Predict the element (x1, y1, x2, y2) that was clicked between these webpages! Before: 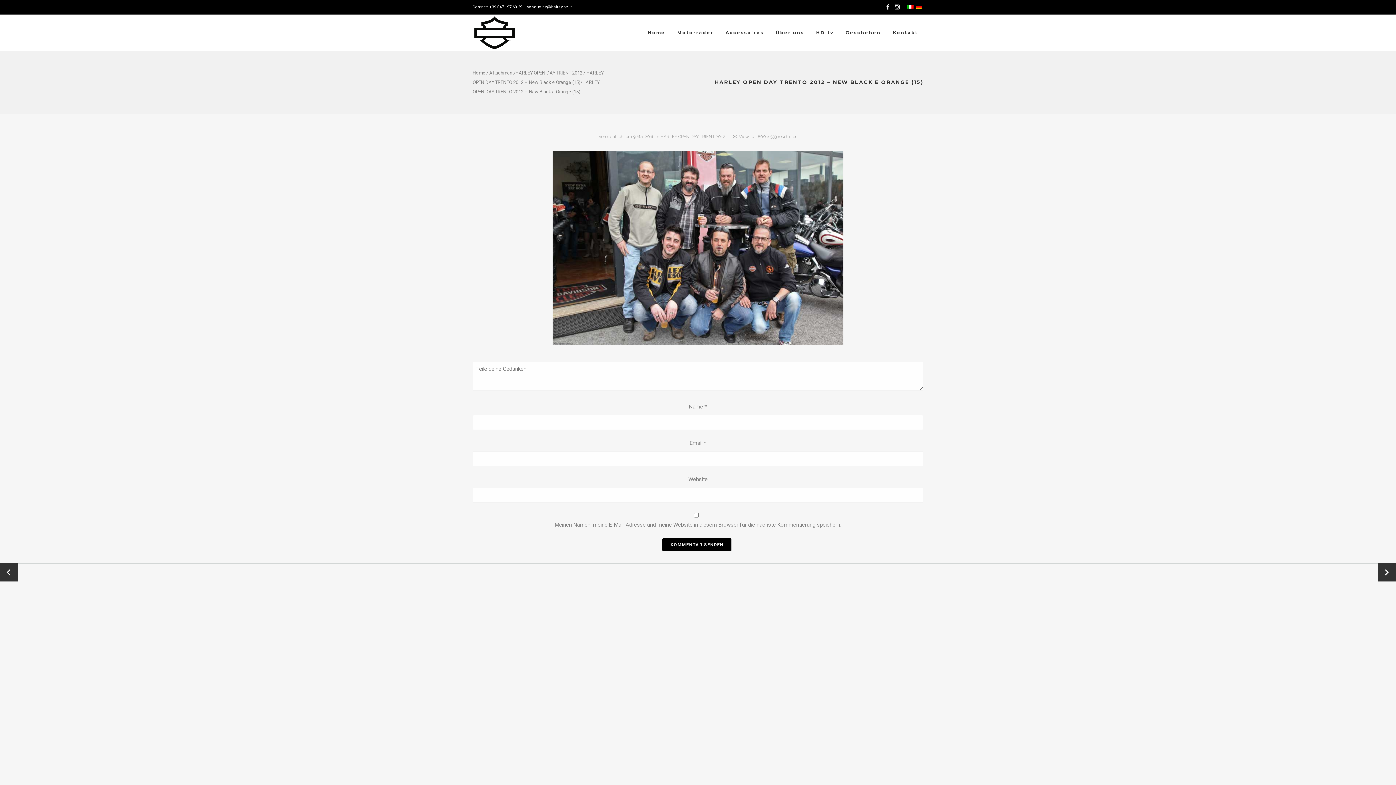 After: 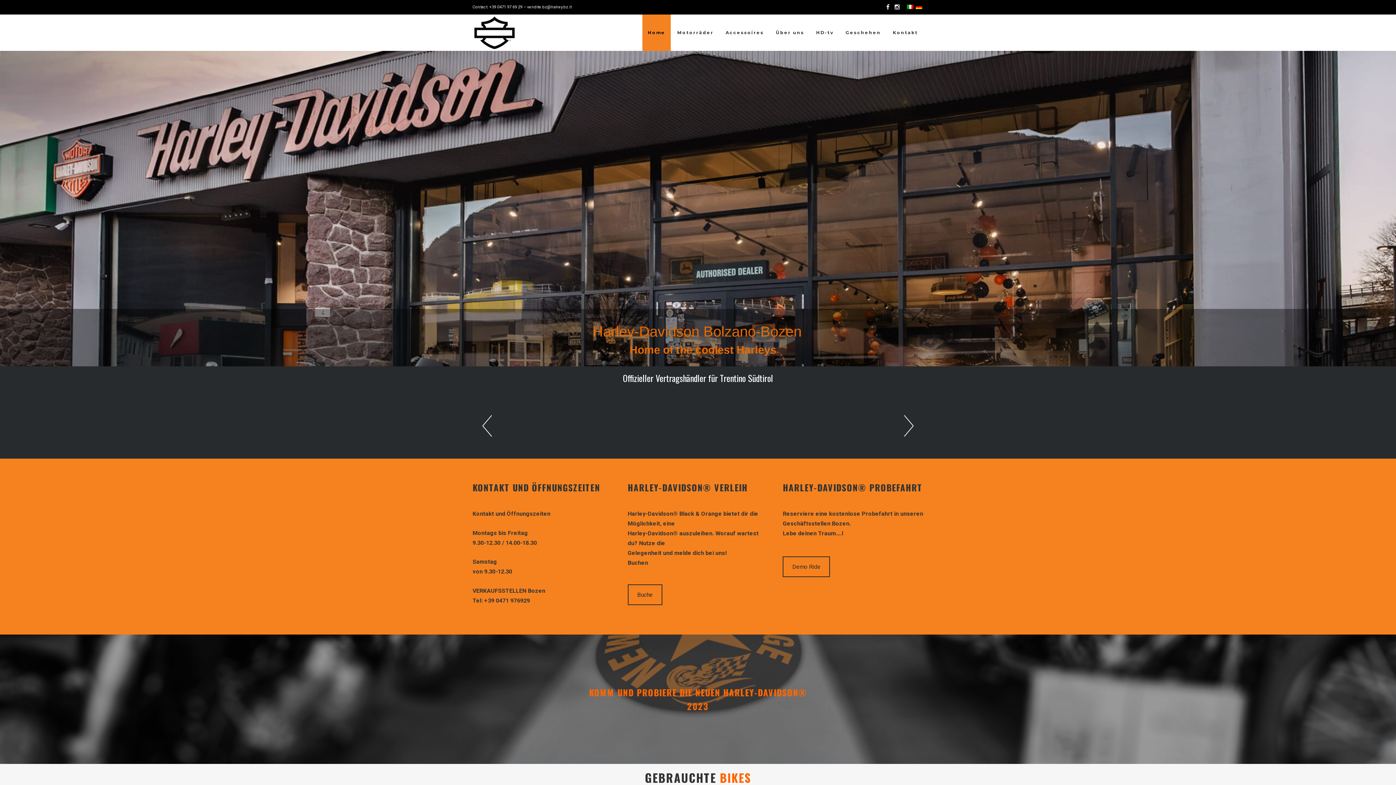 Action: label: Home bbox: (472, 70, 485, 75)